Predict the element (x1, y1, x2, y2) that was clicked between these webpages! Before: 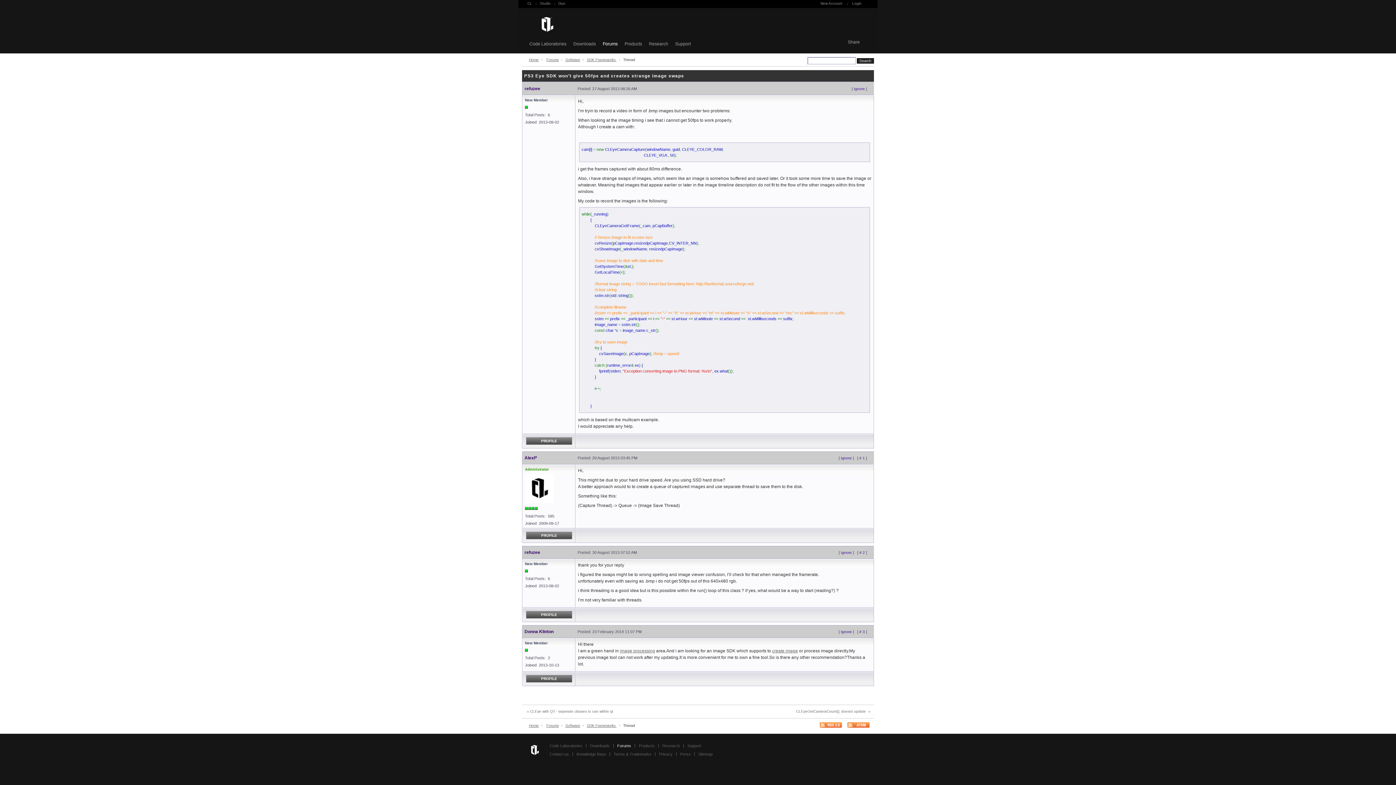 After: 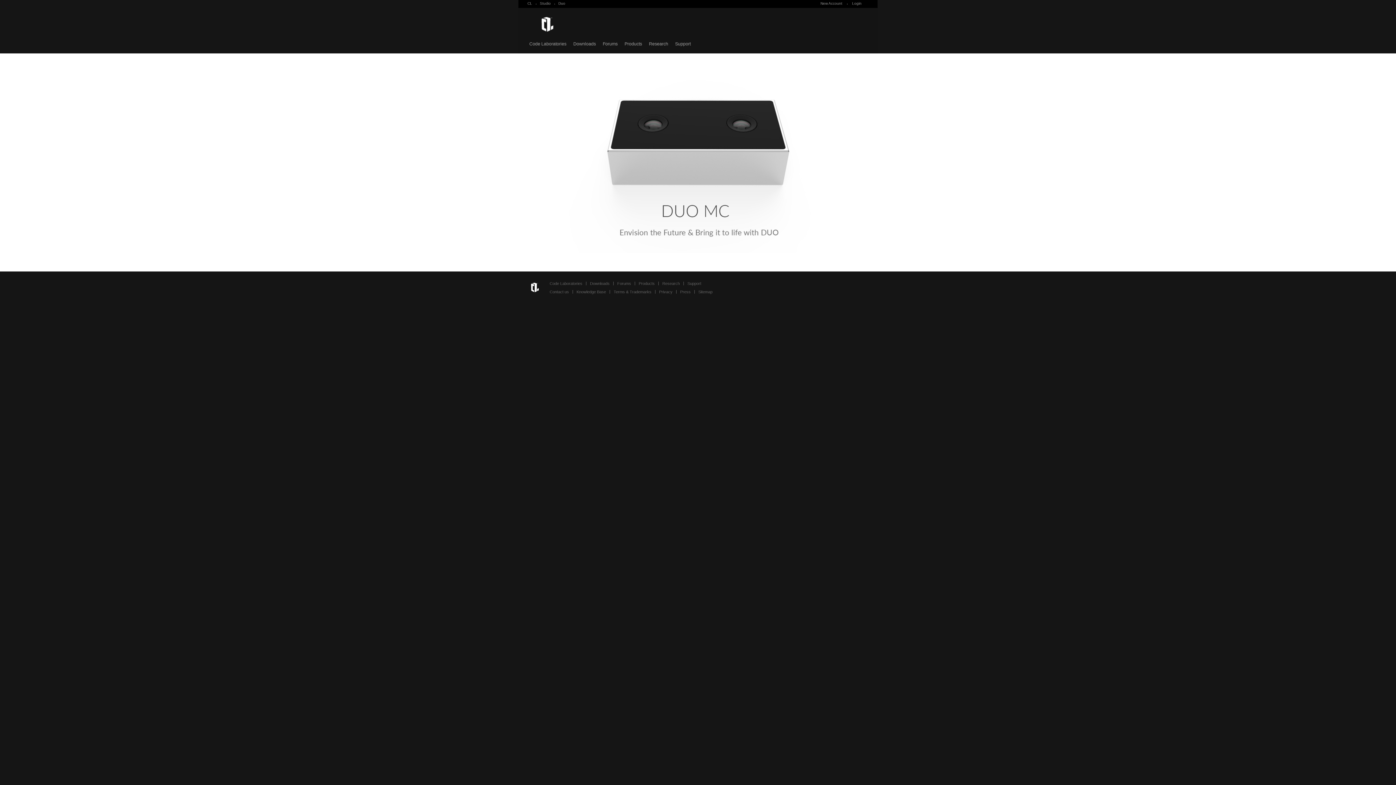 Action: bbox: (620, 648, 655, 653) label: image processing